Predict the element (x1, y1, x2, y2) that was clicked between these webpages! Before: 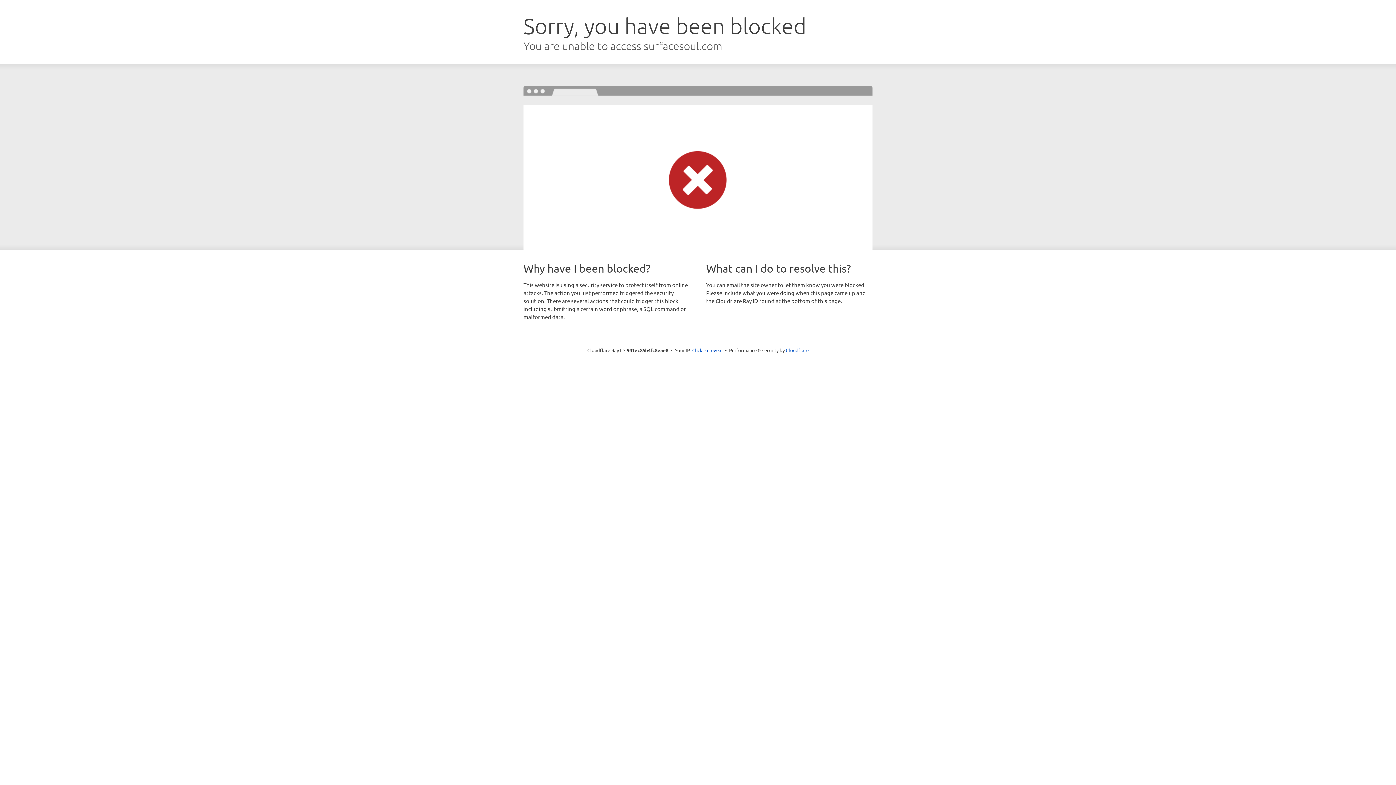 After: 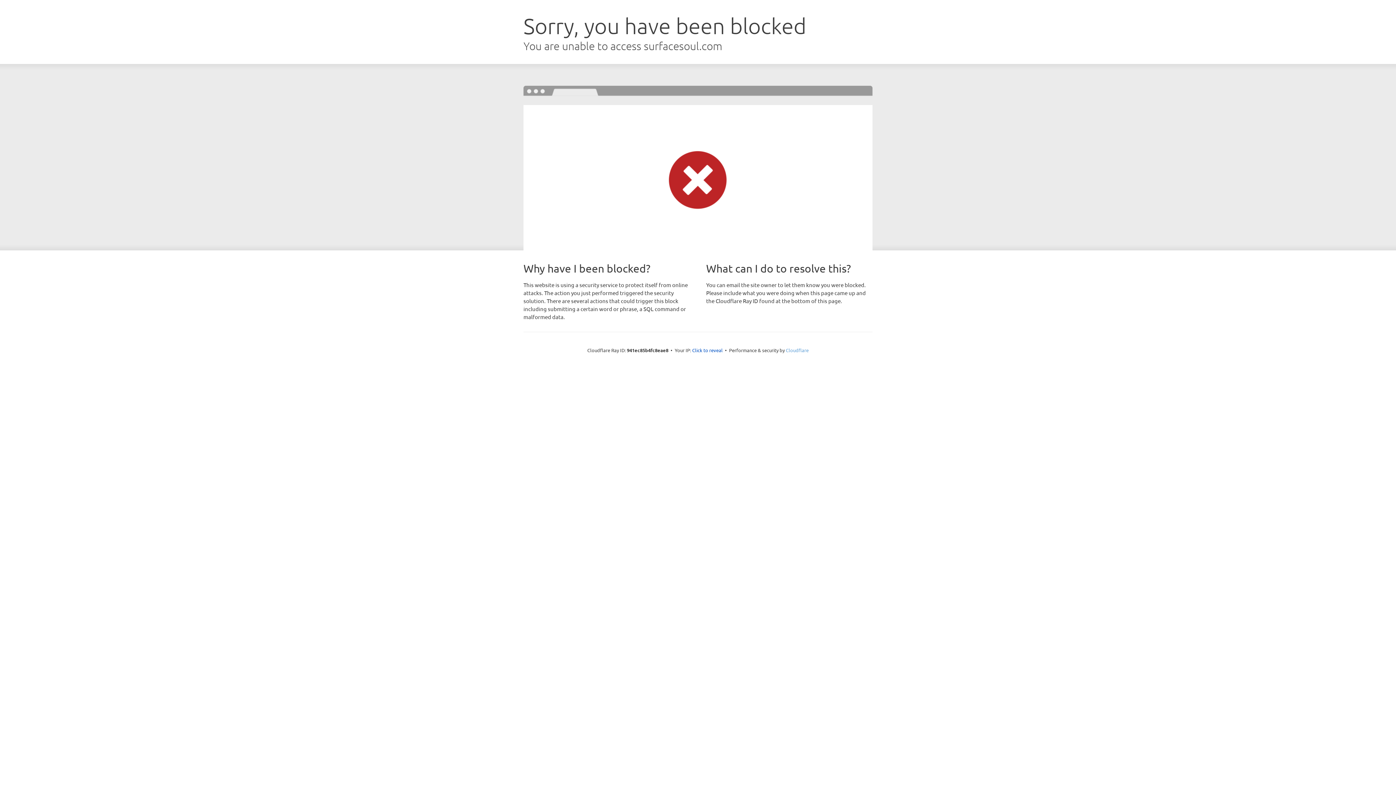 Action: label: Cloudflare bbox: (786, 347, 808, 353)